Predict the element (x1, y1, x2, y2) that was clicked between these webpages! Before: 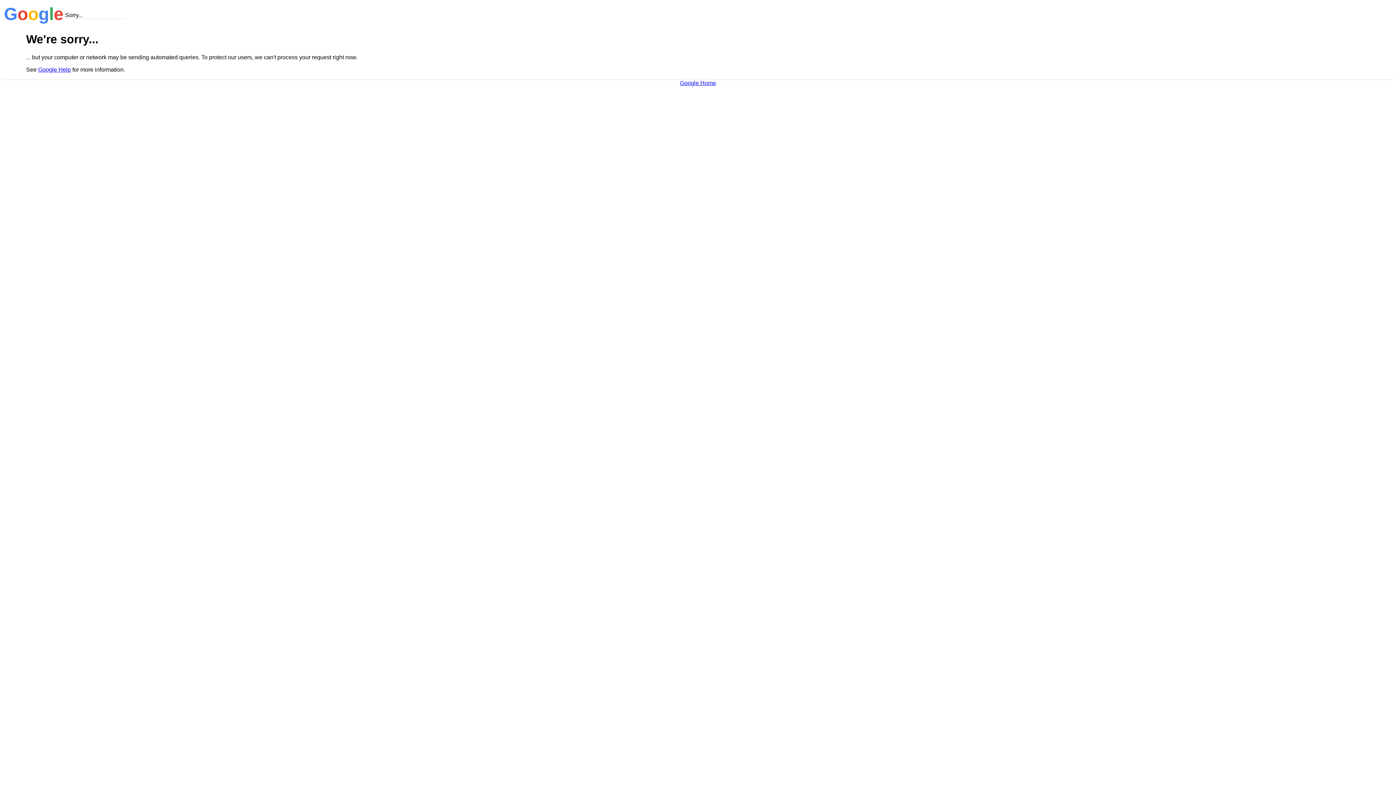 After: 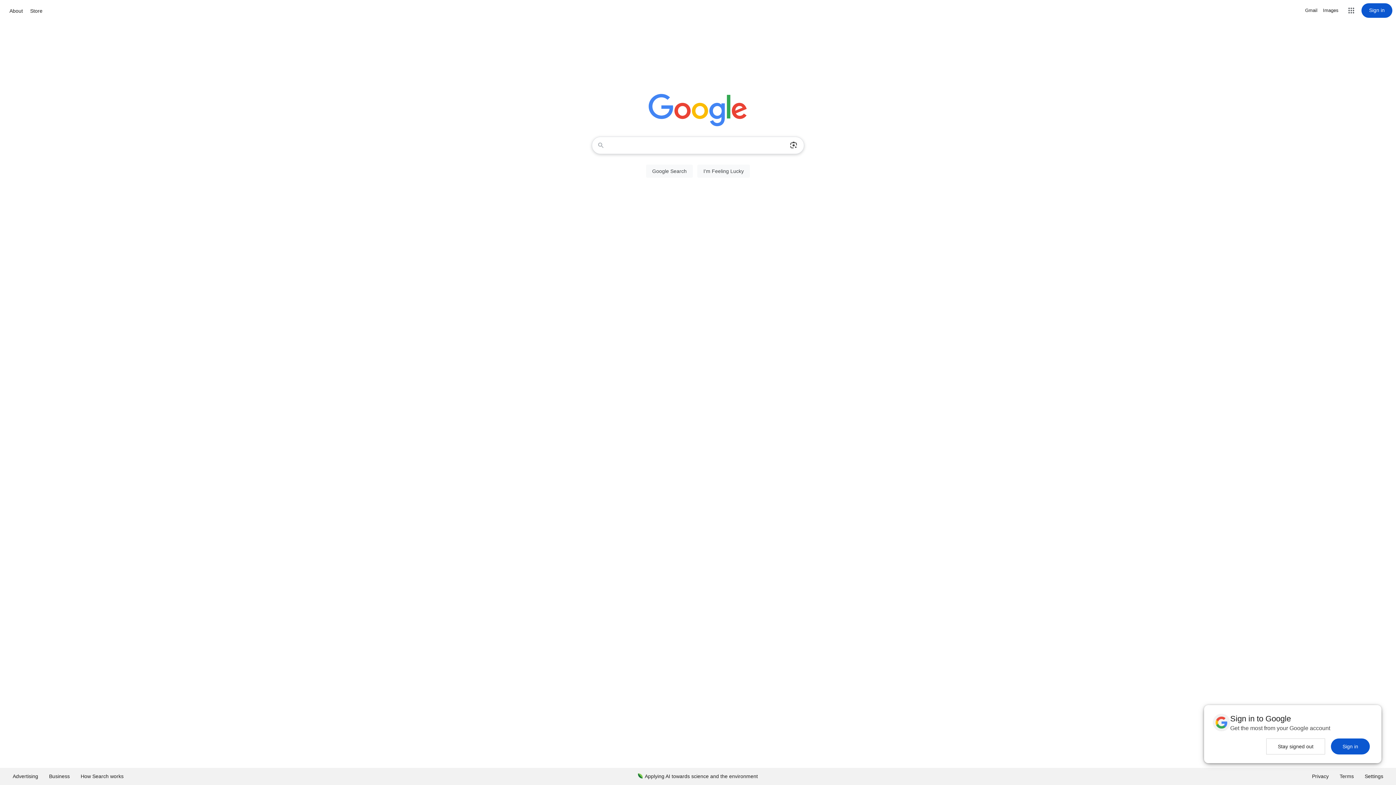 Action: bbox: (680, 79, 716, 86) label: Google Home